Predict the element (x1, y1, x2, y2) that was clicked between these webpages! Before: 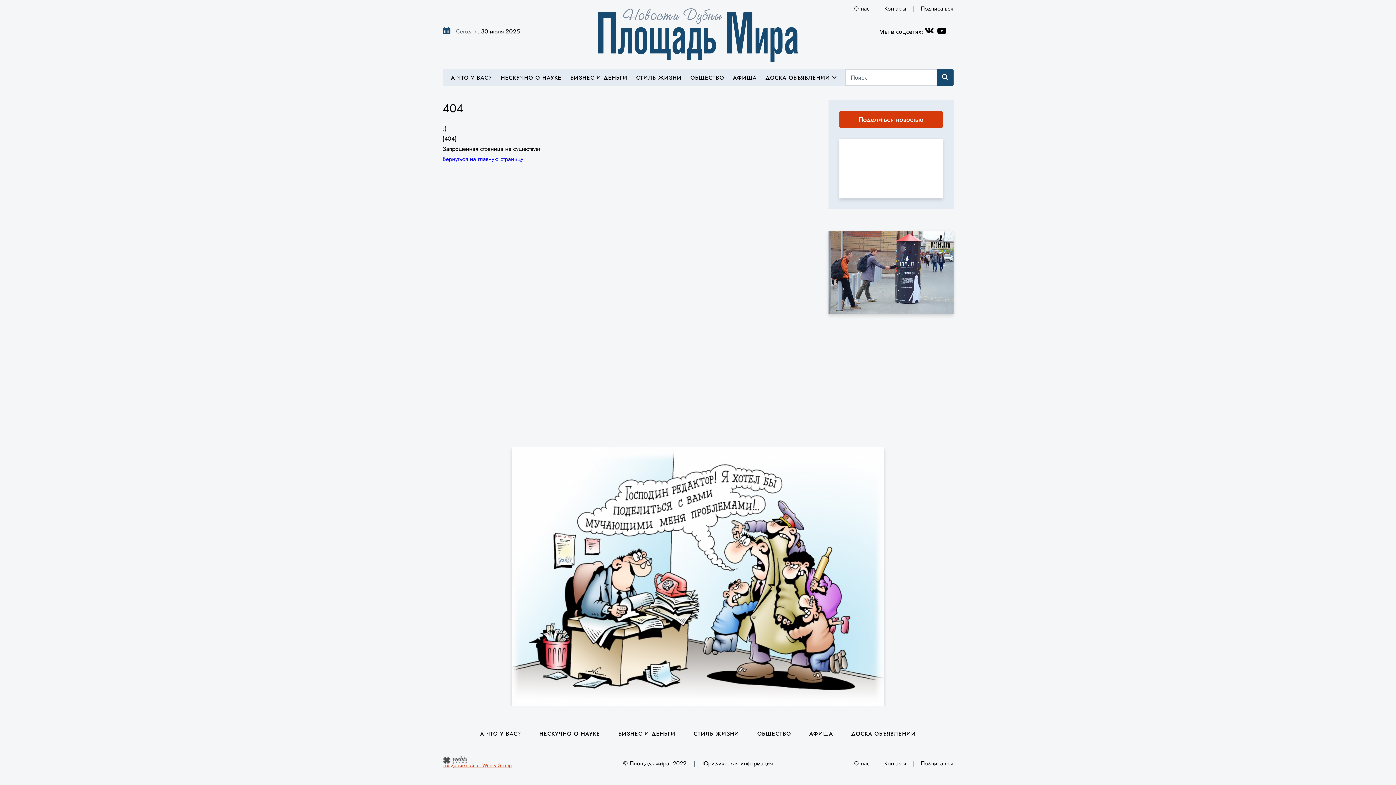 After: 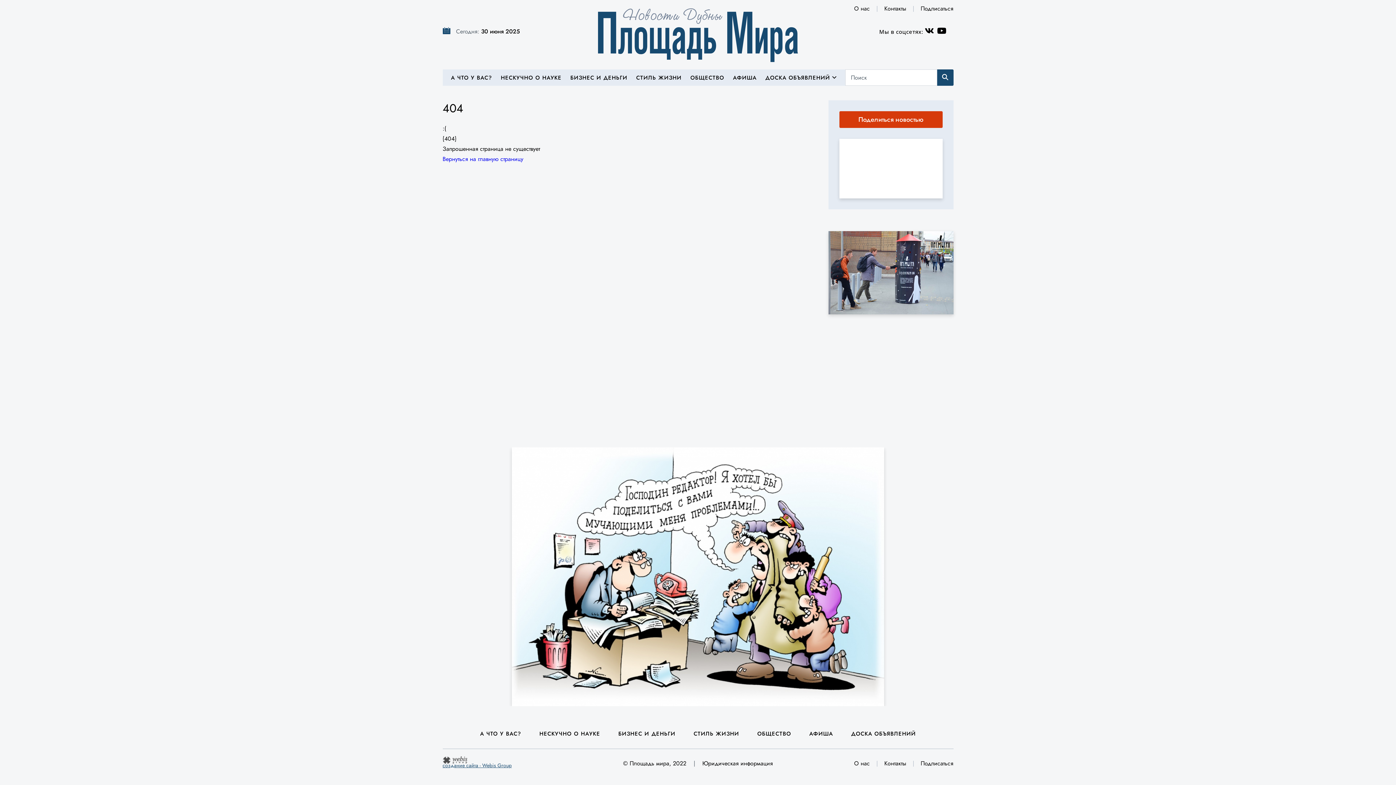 Action: bbox: (442, 756, 511, 768) label: создание сайта - Webis Group